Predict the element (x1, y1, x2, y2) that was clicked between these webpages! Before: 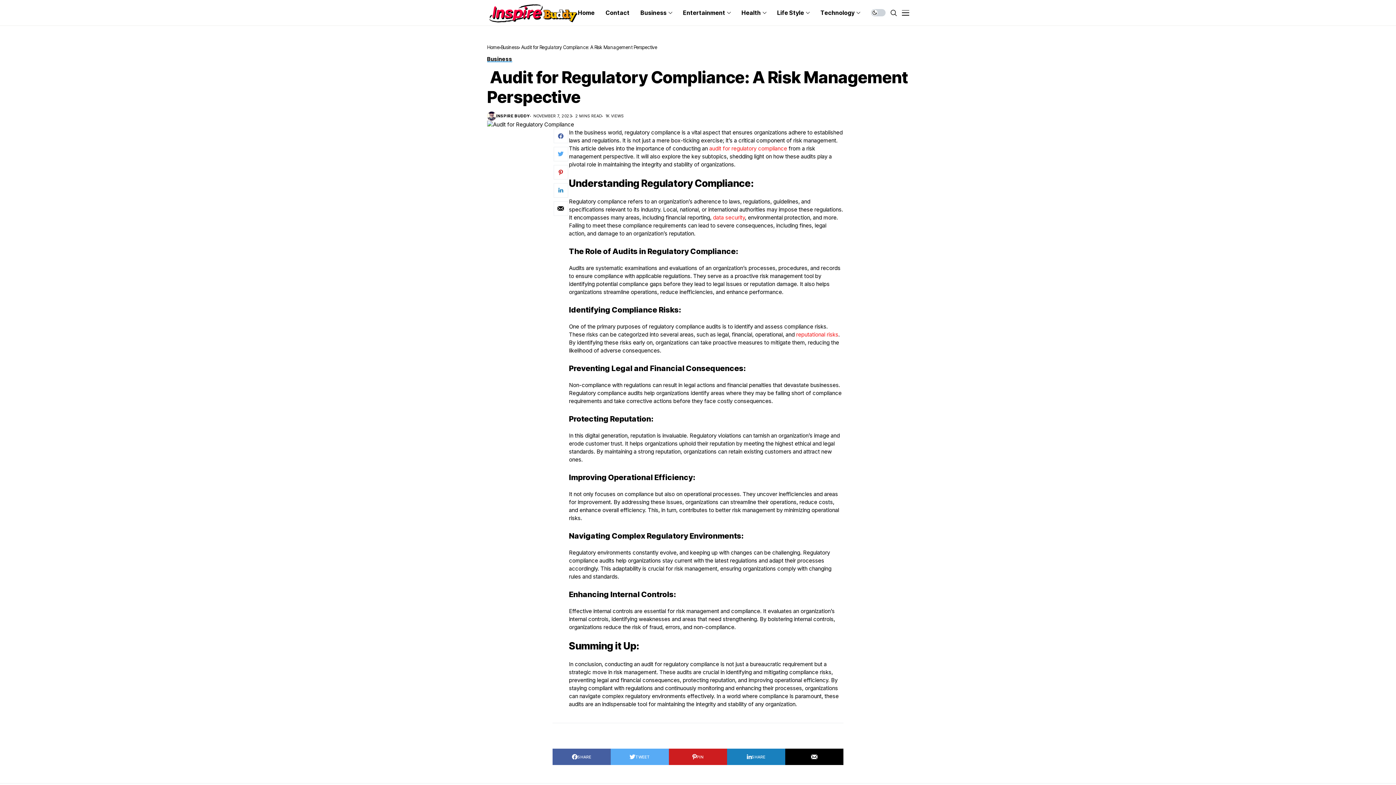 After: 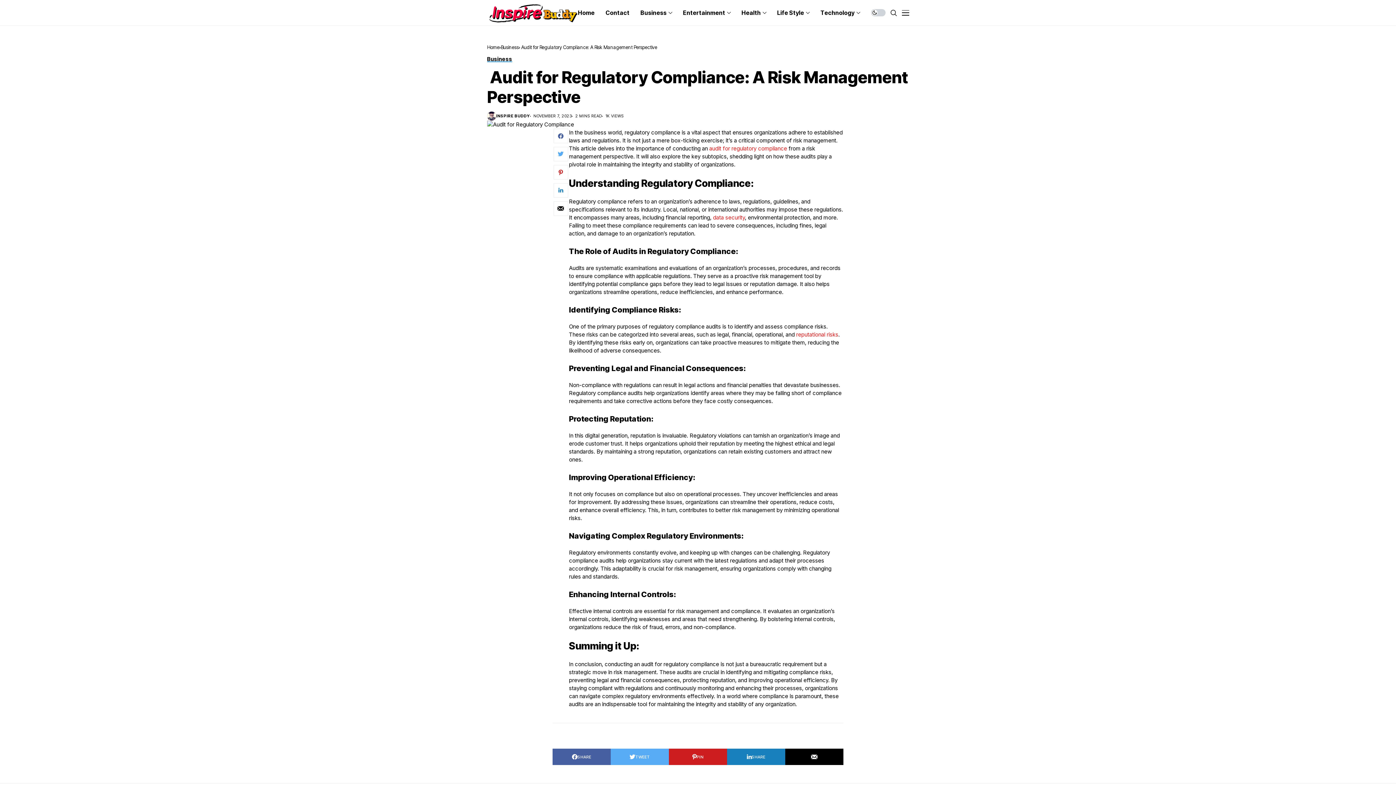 Action: label: SHARE bbox: (552, 749, 610, 765)